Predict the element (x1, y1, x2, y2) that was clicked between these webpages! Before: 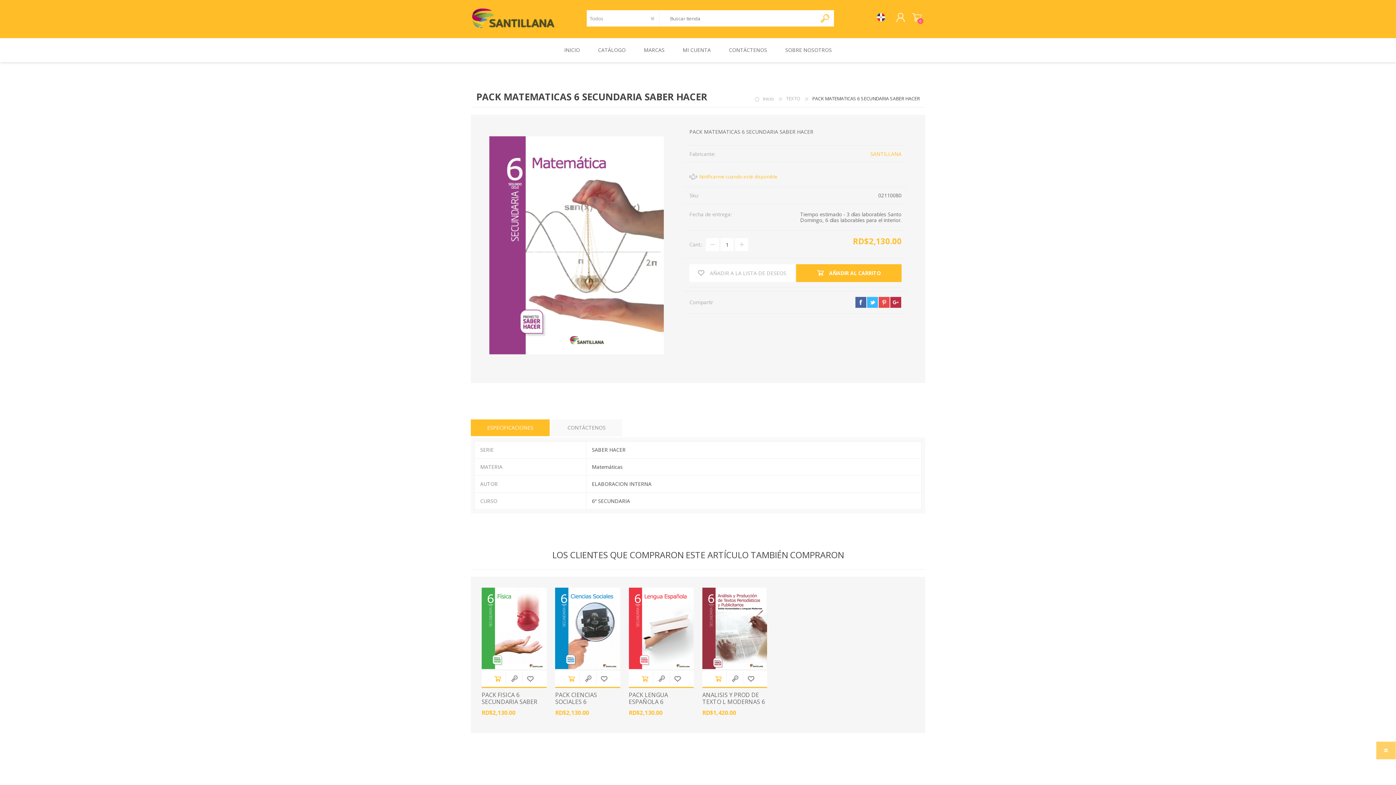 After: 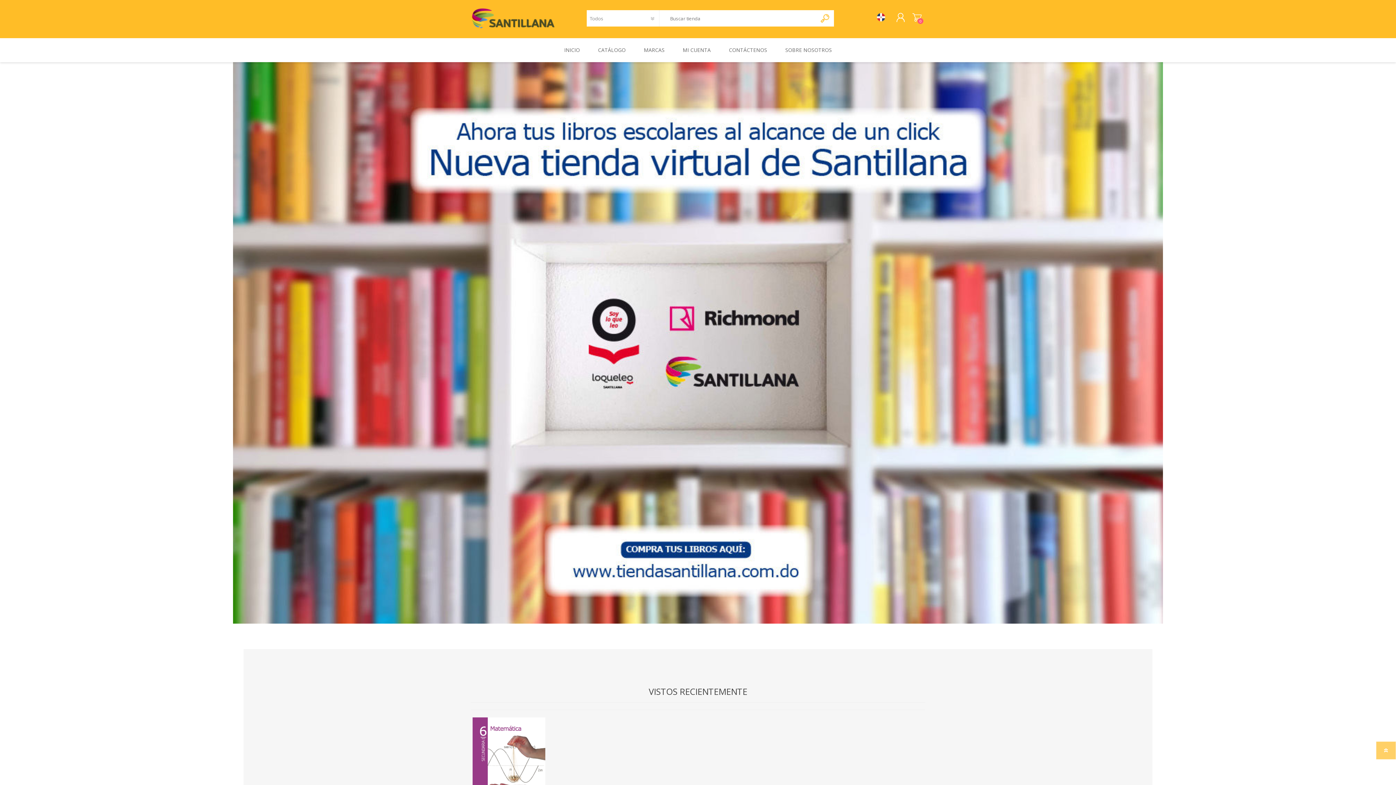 Action: bbox: (470, 8, 555, 28)